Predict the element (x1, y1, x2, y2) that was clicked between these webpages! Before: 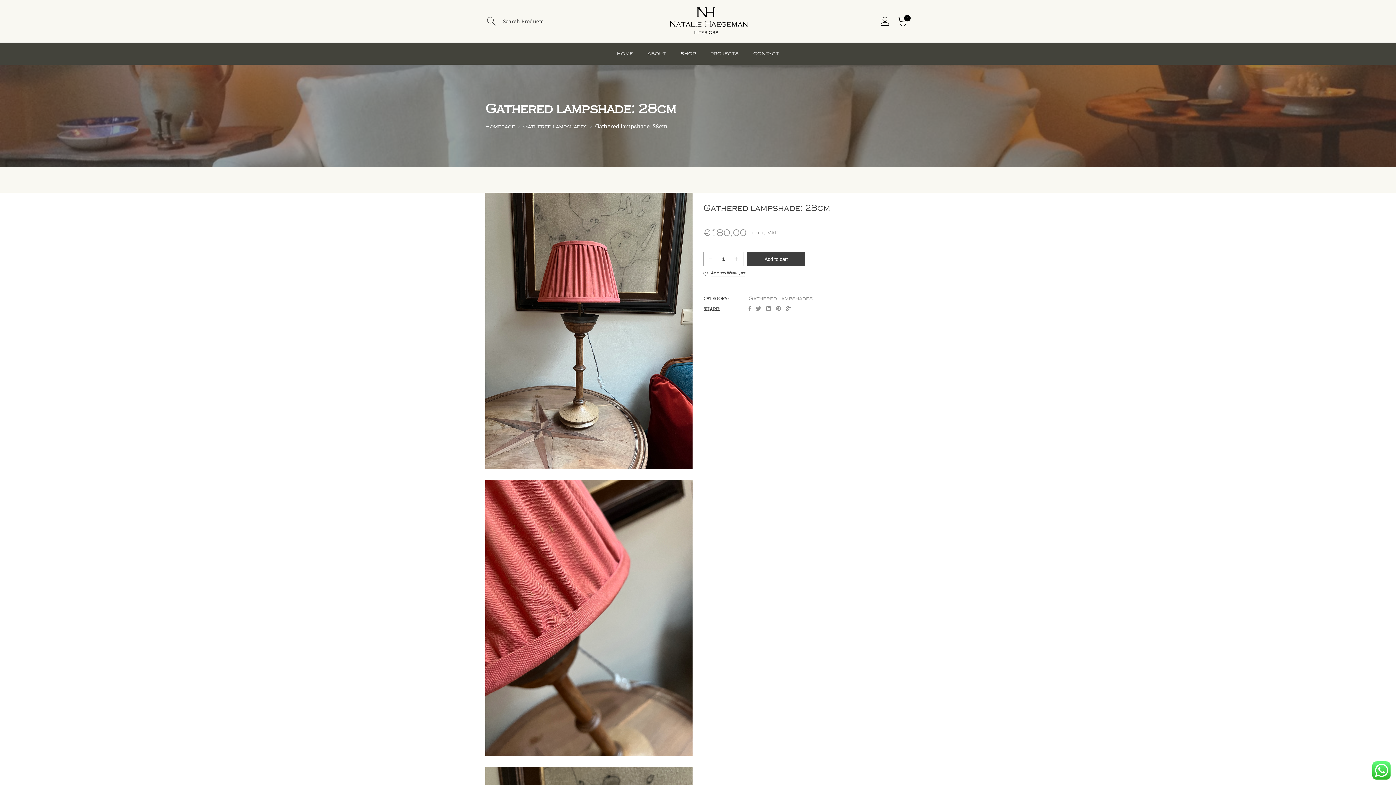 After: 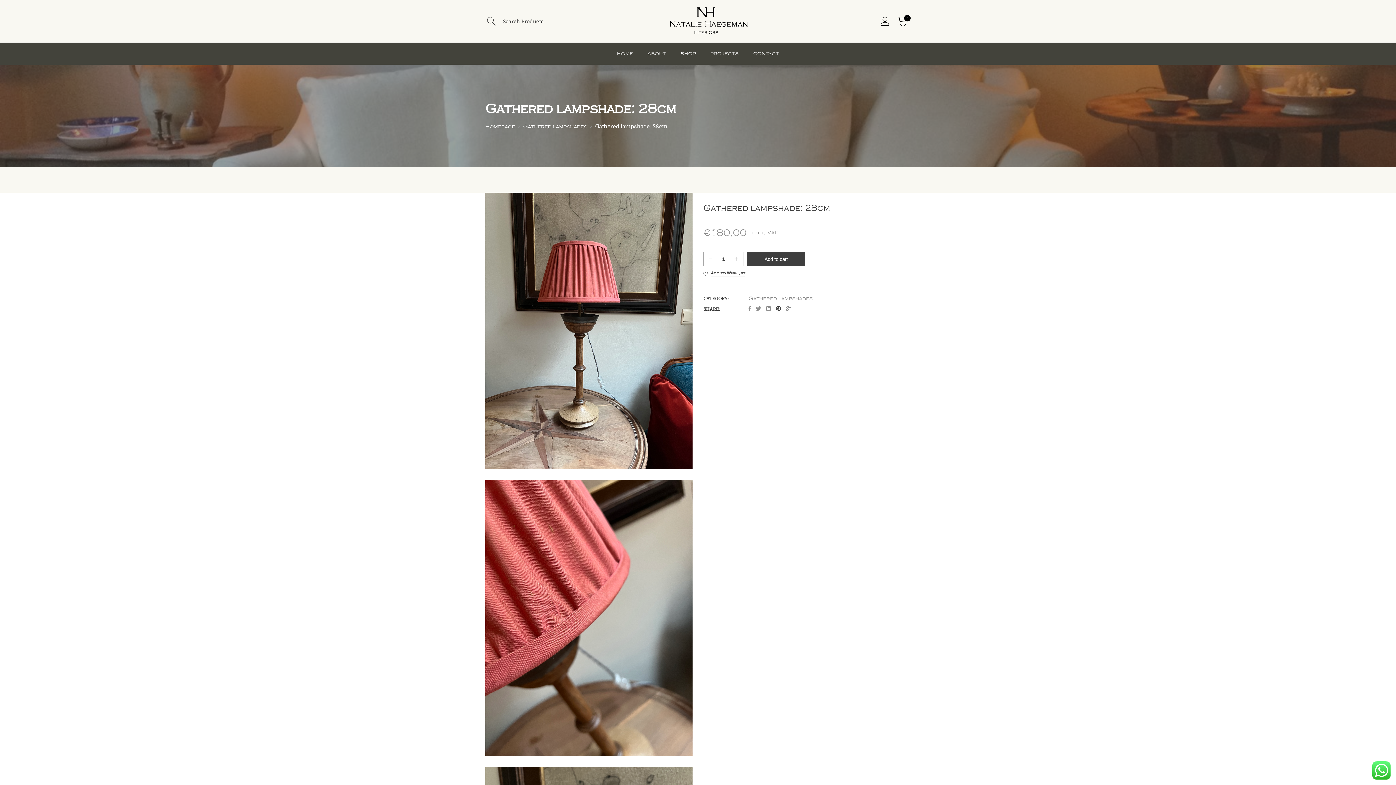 Action: bbox: (776, 305, 781, 312)